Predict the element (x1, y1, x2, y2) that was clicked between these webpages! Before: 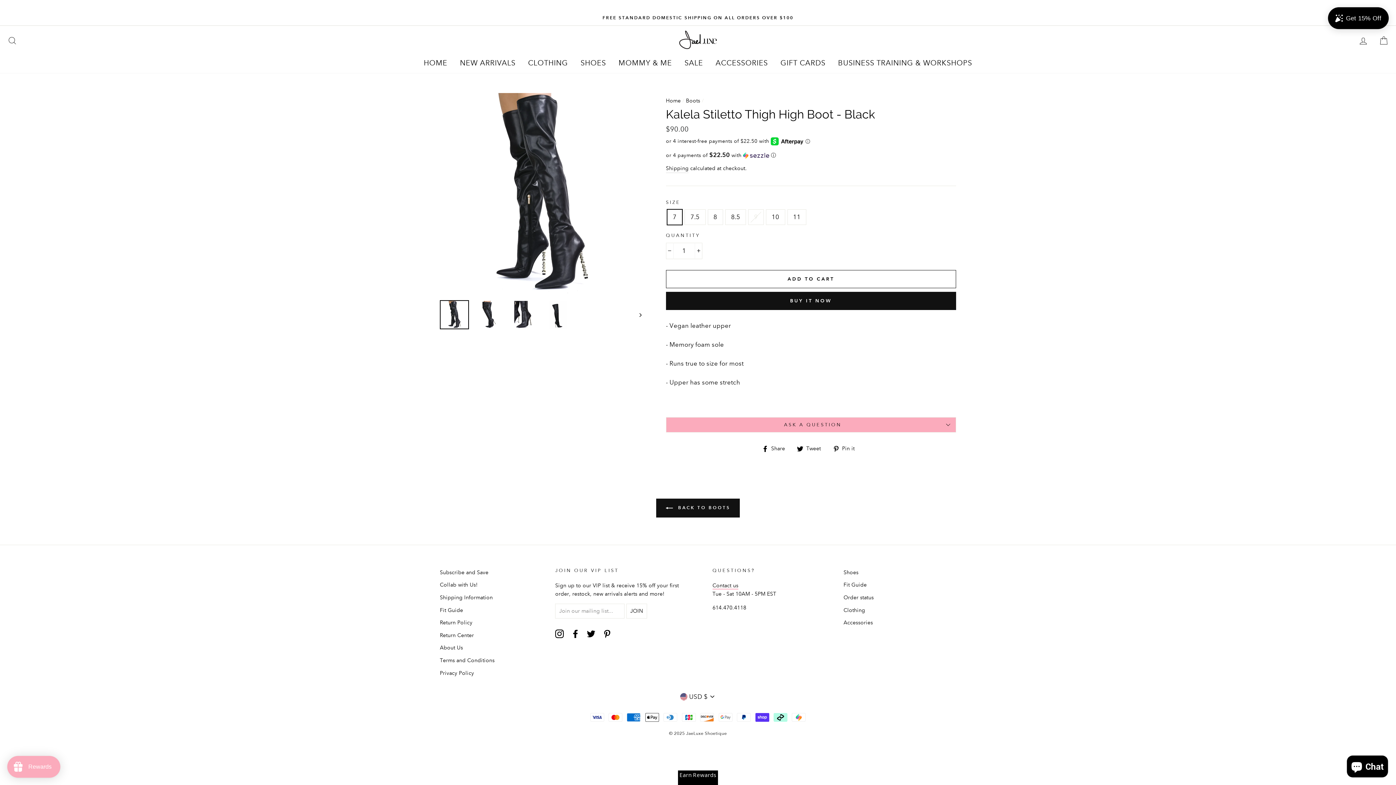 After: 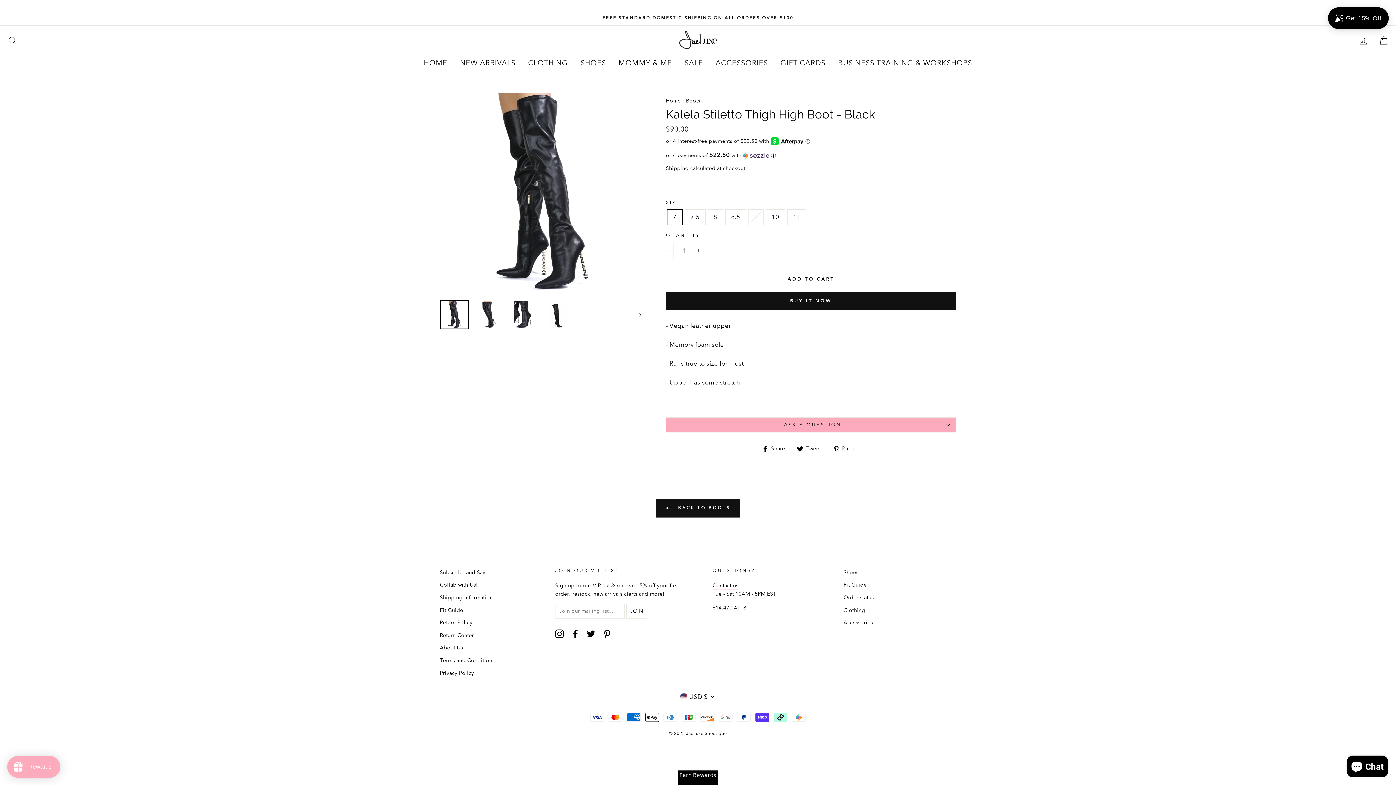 Action: bbox: (555, 629, 564, 638) label: Instagram